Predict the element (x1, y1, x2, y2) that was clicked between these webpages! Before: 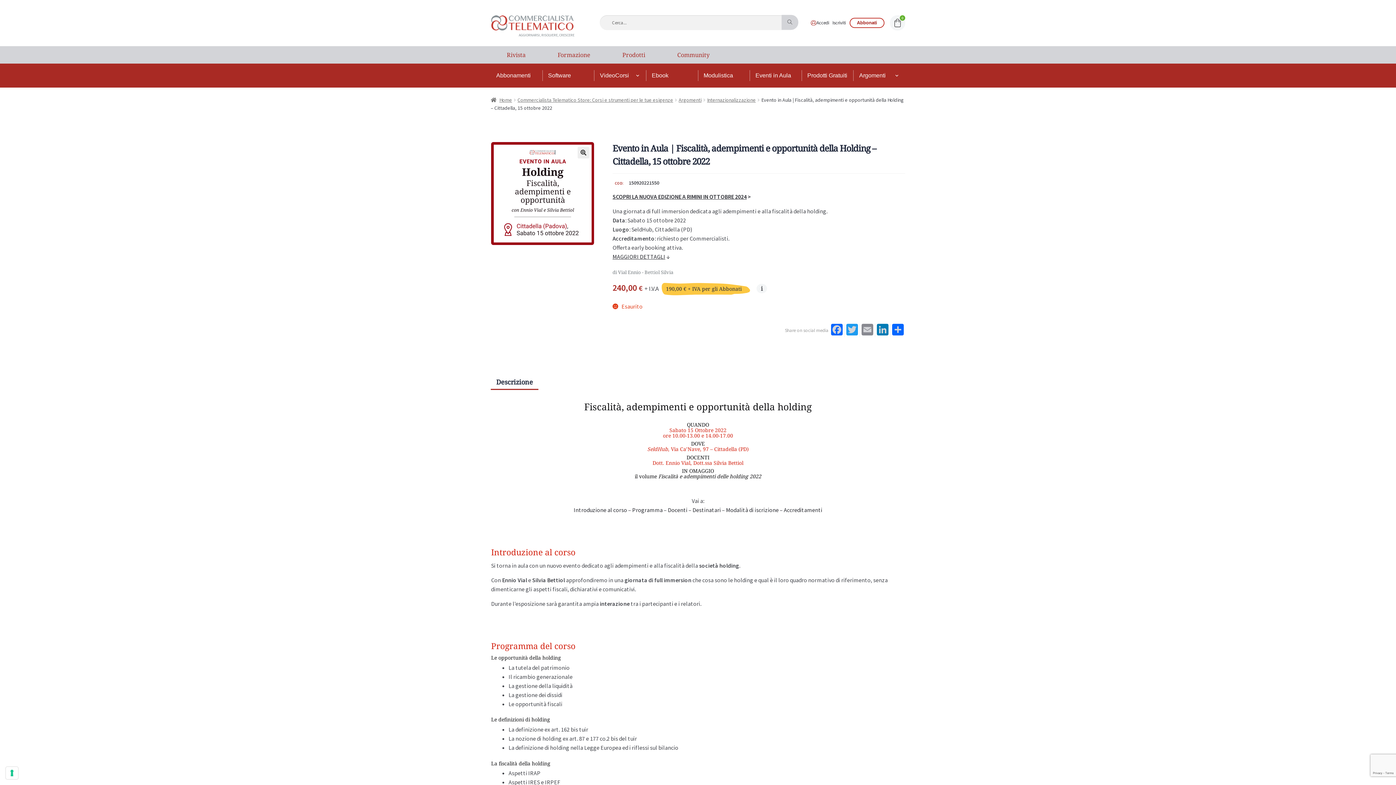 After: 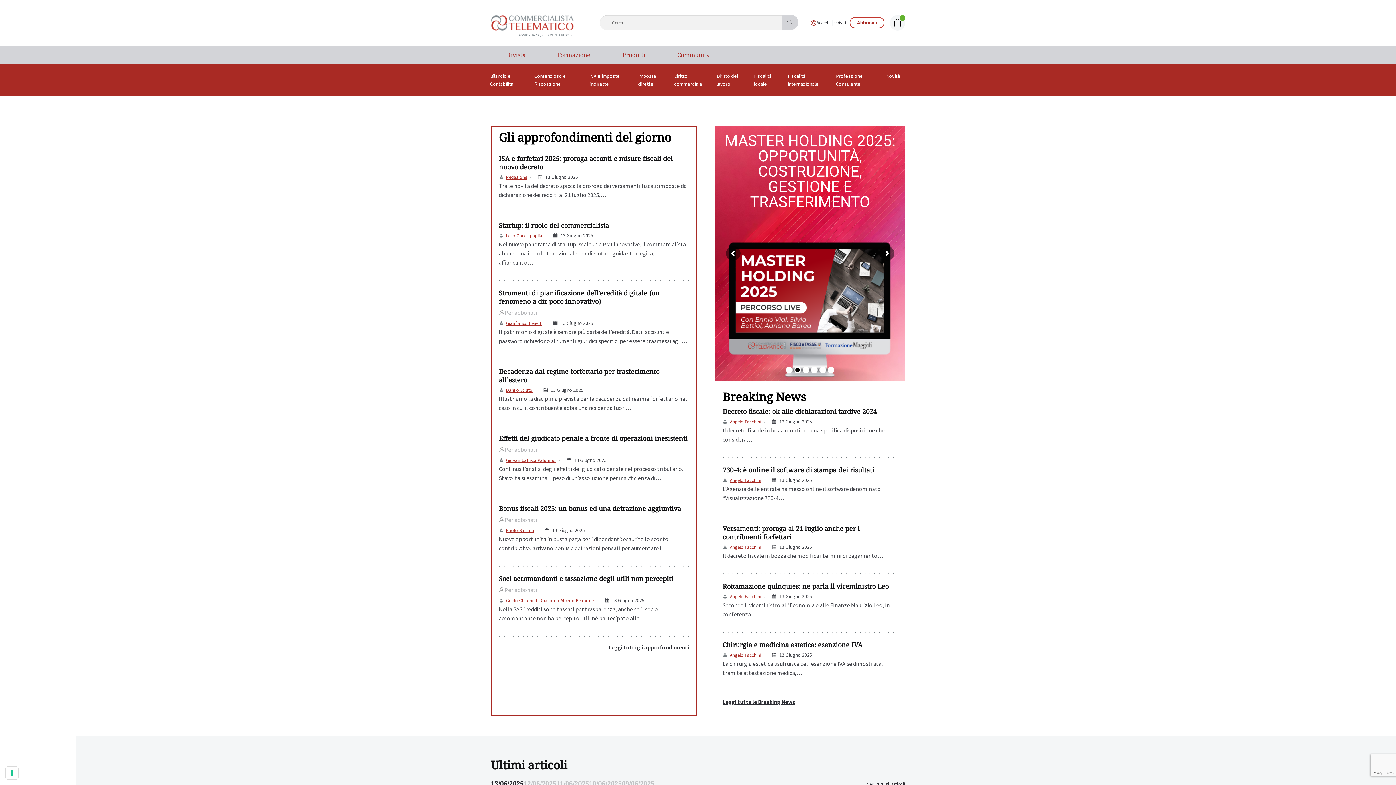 Action: label: Home bbox: (490, 96, 512, 103)